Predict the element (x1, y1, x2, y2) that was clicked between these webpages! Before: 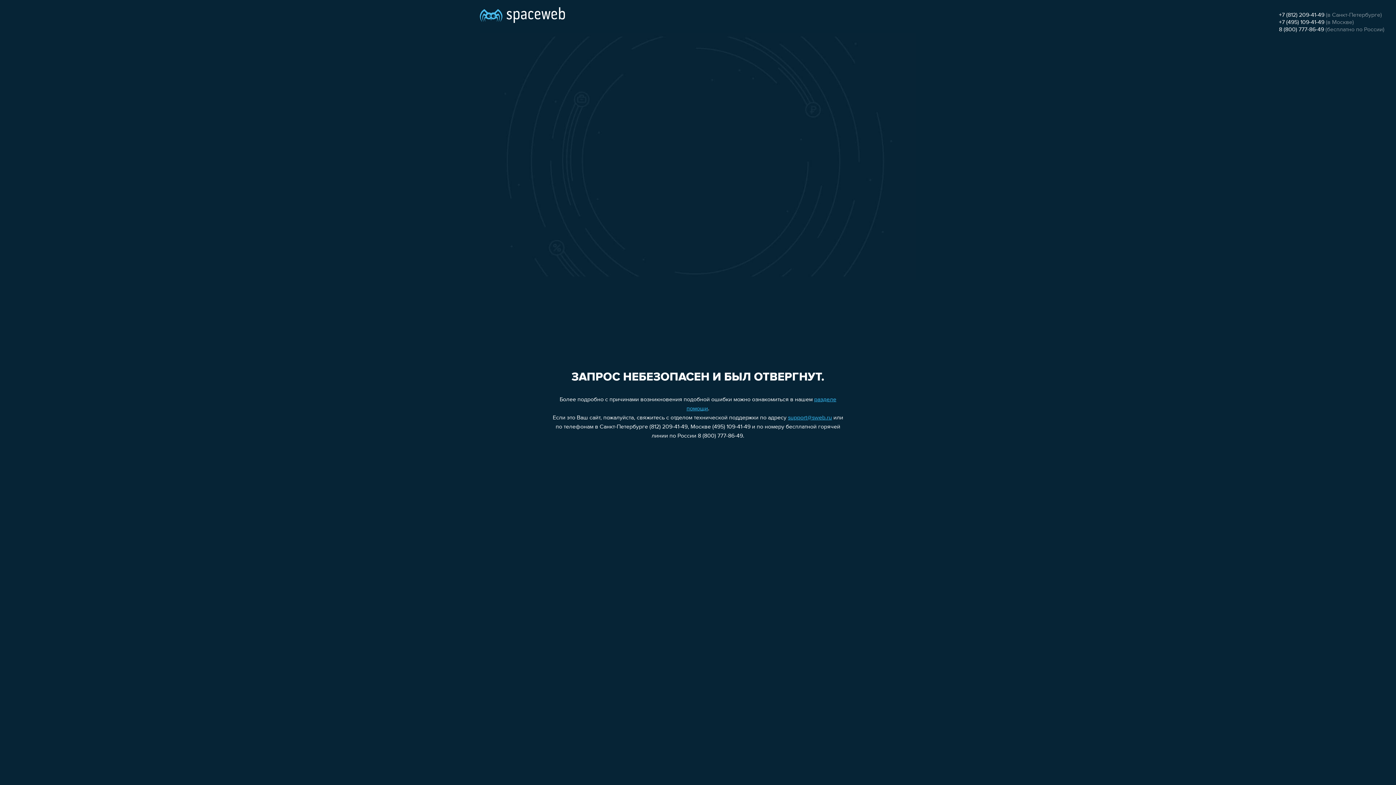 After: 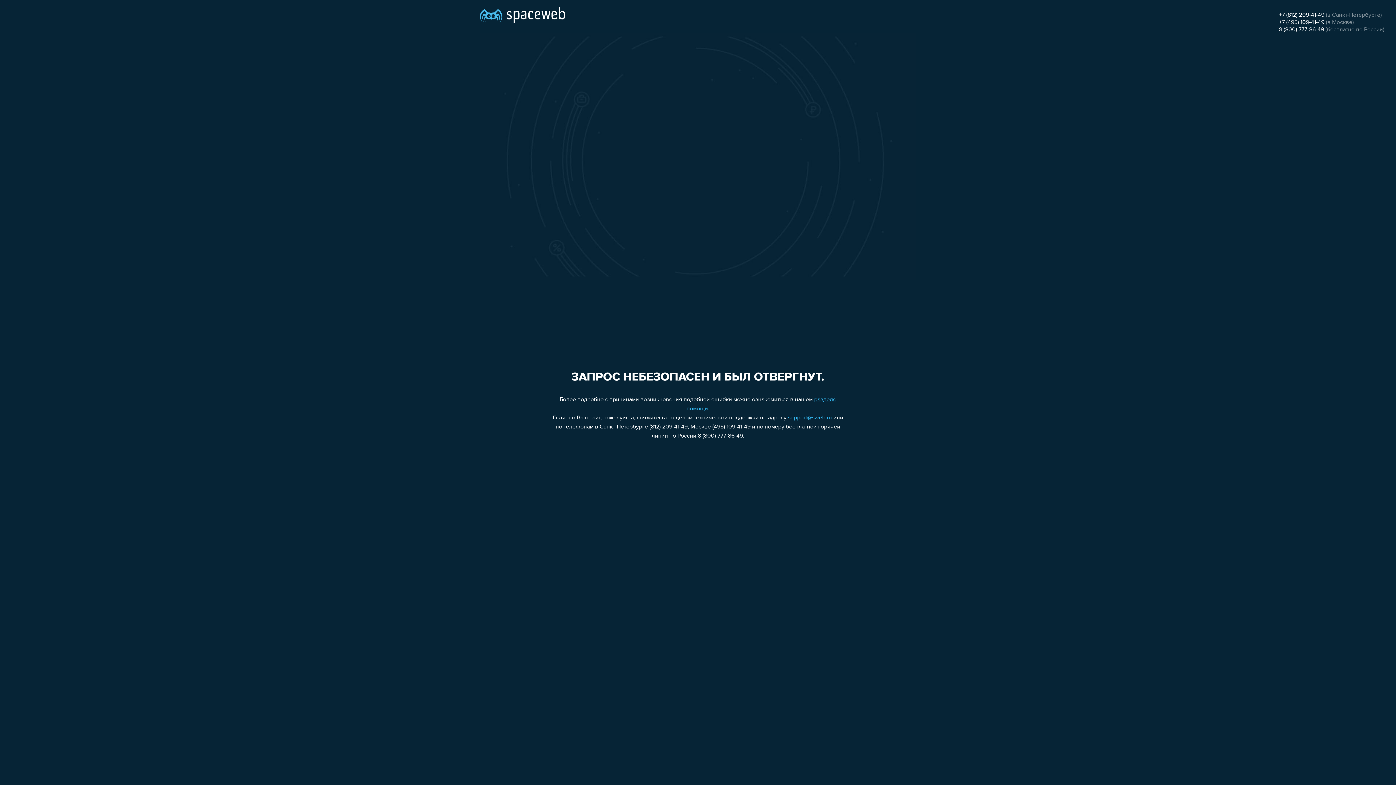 Action: bbox: (788, 415, 832, 421) label: support@sweb.ru